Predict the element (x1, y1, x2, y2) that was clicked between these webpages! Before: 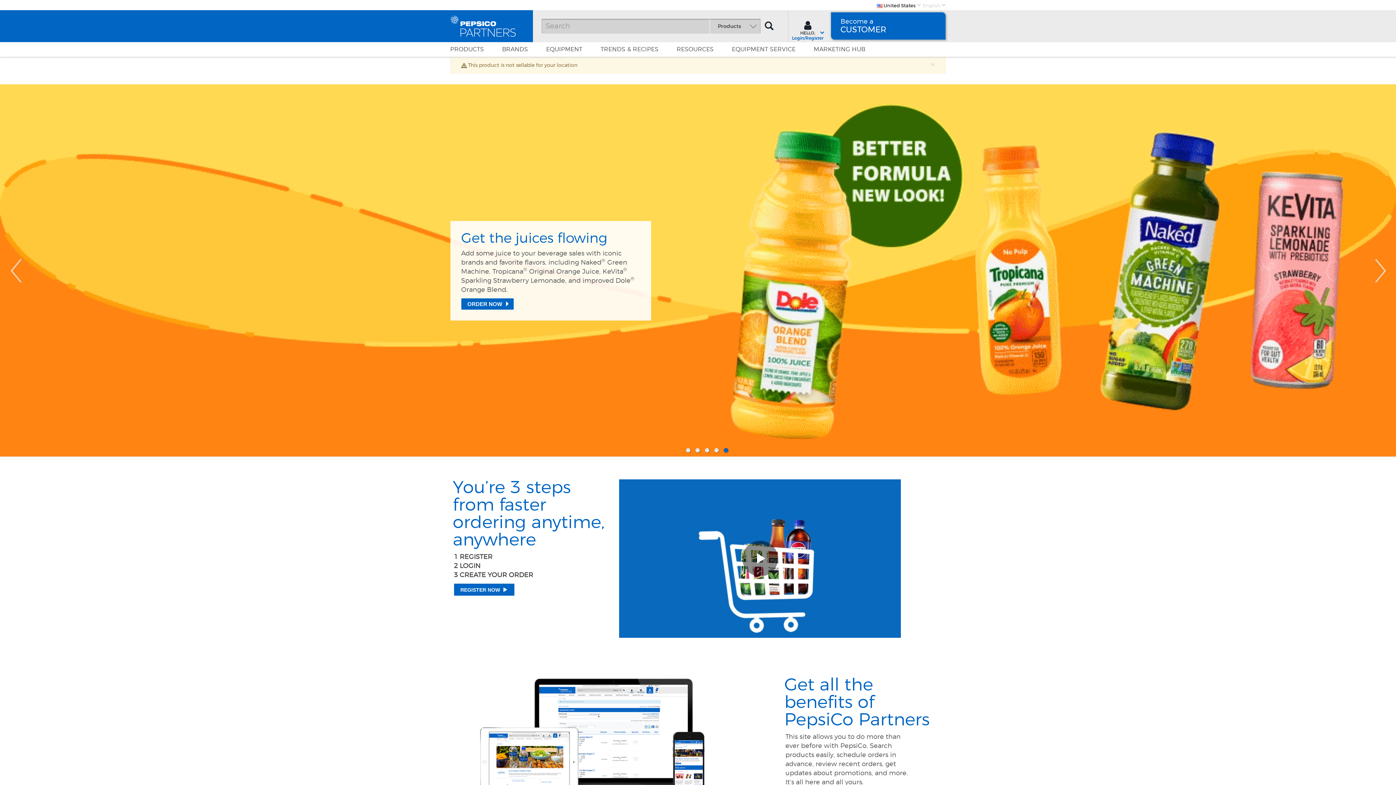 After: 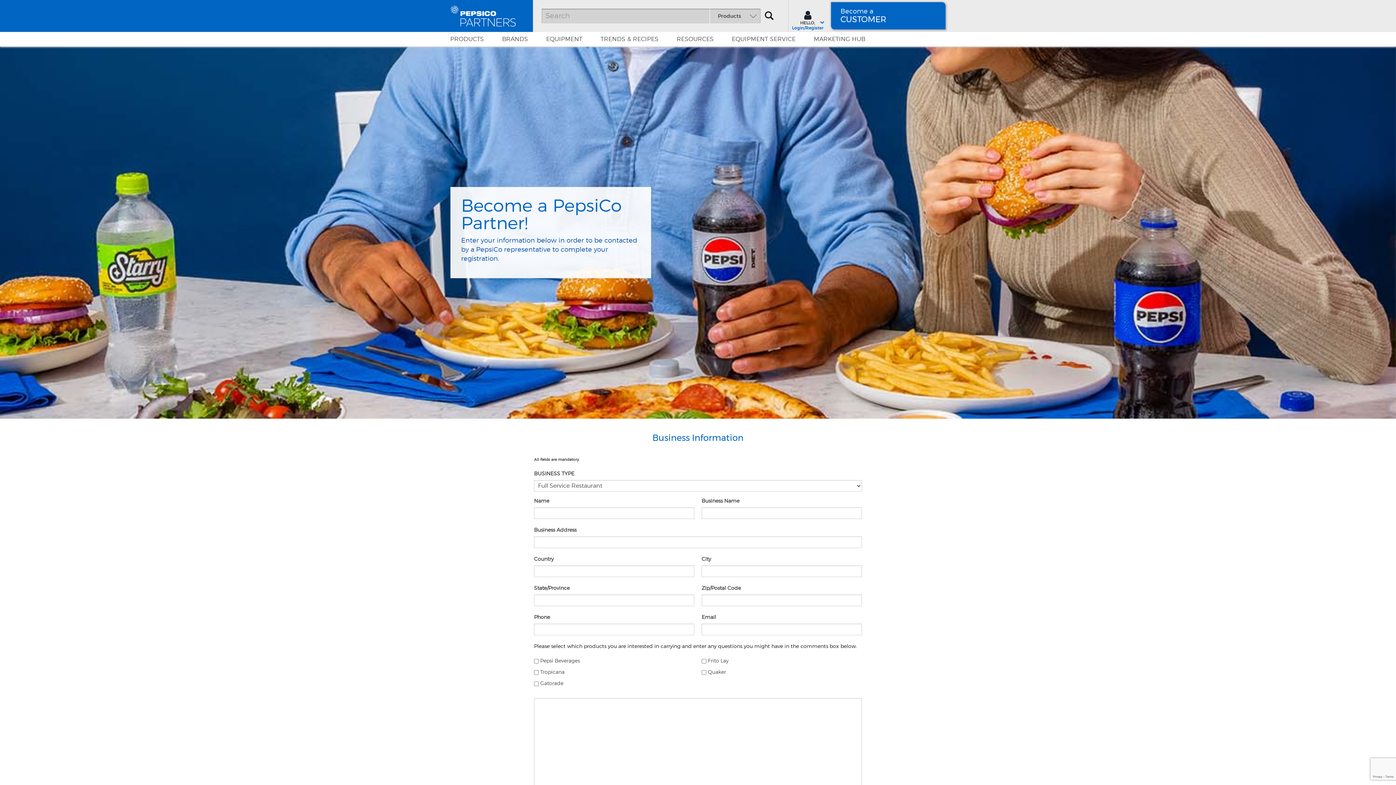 Action: label: Become a
CUSTOMER
Become a CUSTOMER bbox: (831, 12, 945, 39)